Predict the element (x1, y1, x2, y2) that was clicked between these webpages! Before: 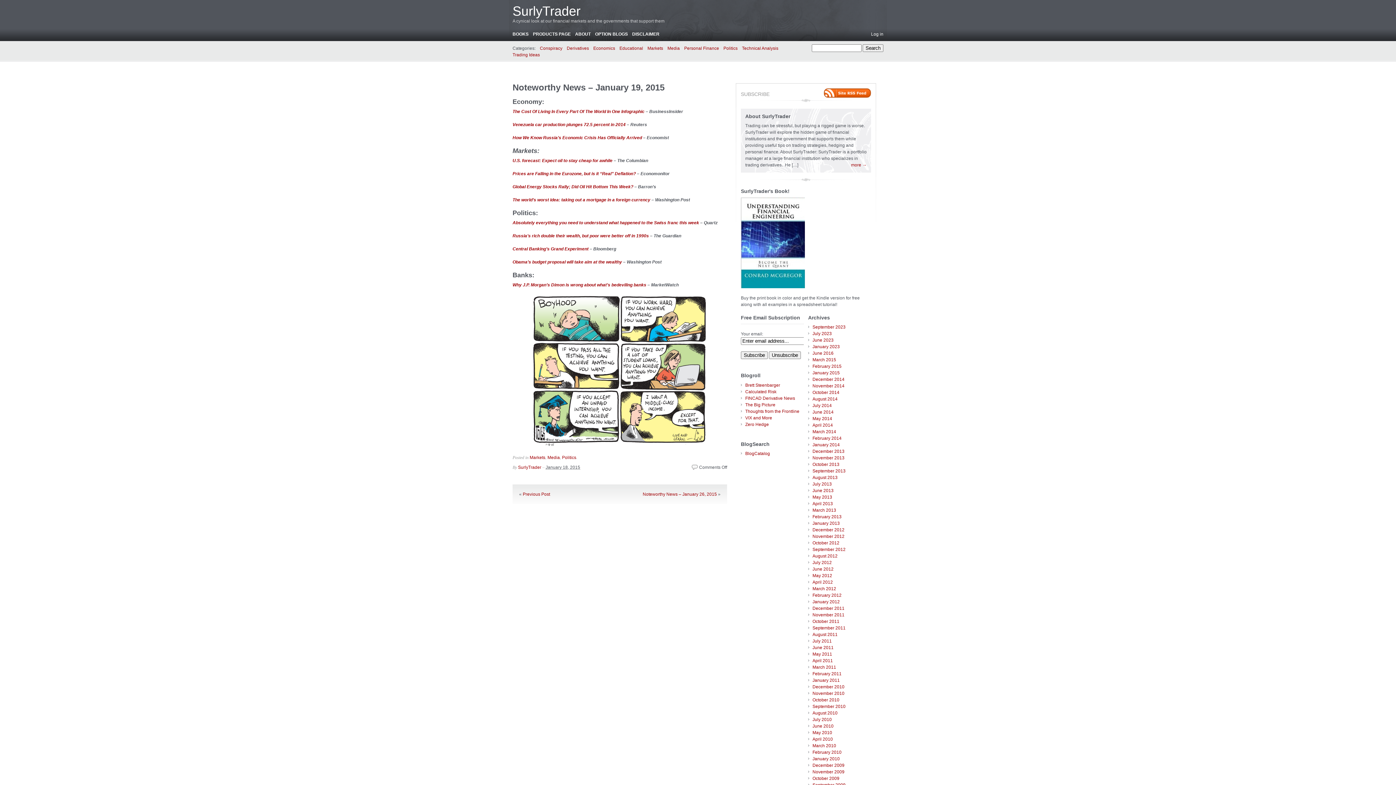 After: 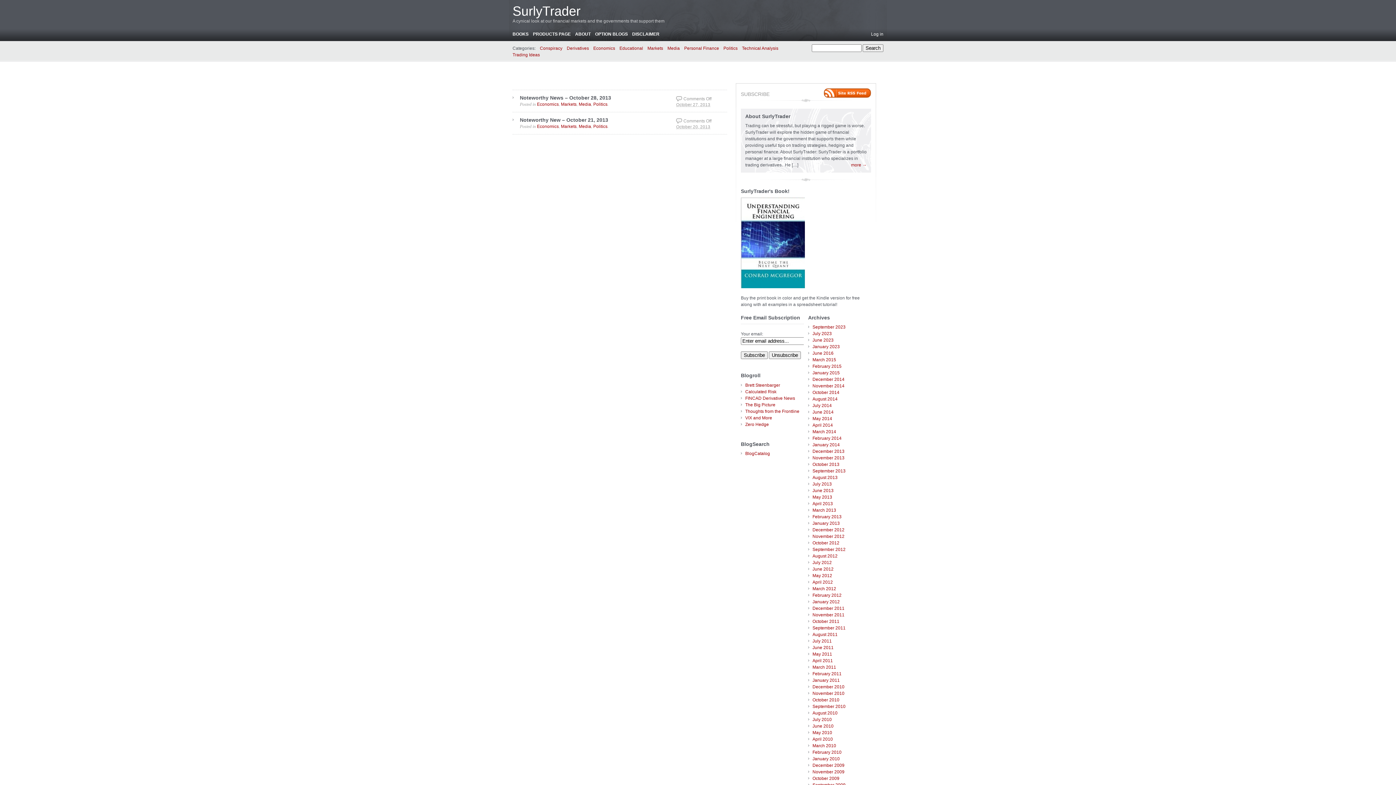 Action: label: October 2013 bbox: (812, 462, 839, 467)